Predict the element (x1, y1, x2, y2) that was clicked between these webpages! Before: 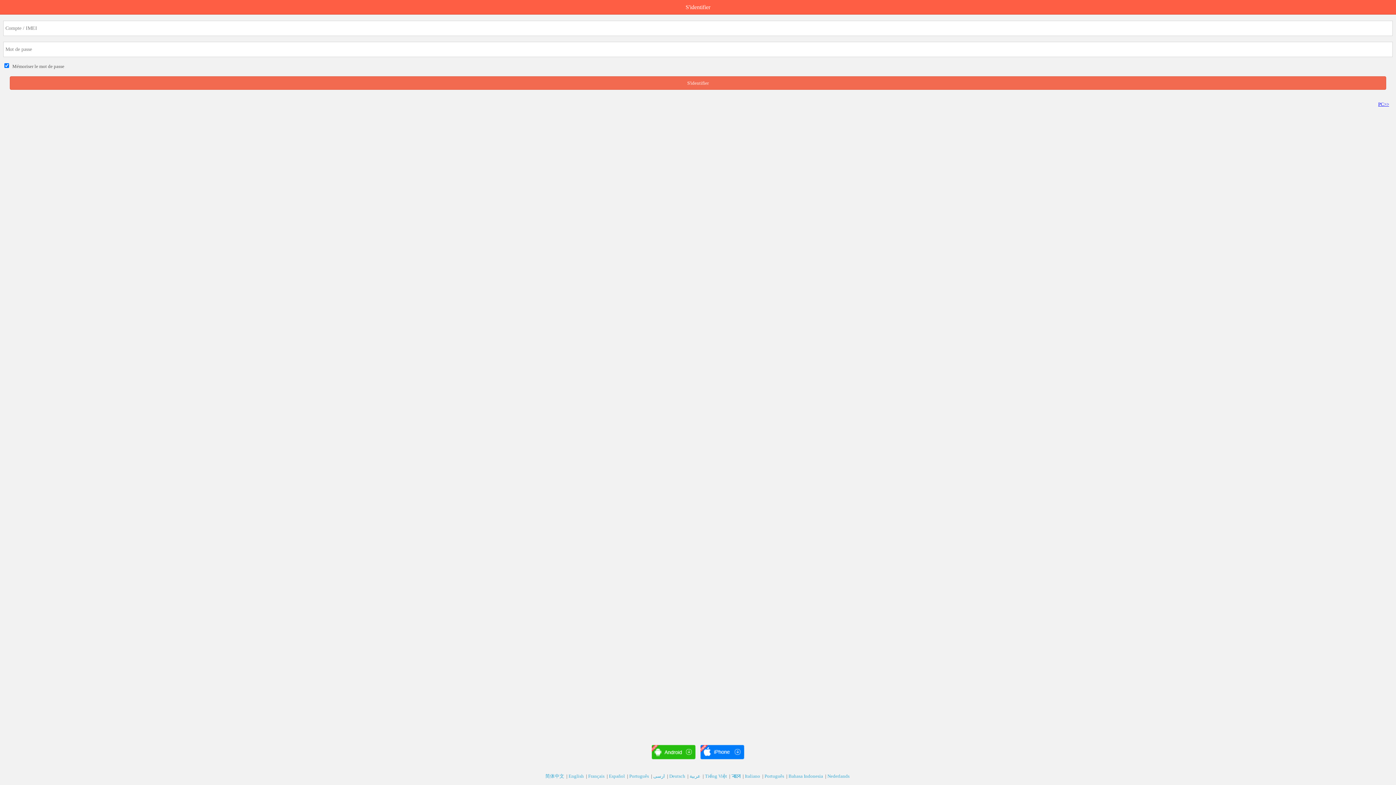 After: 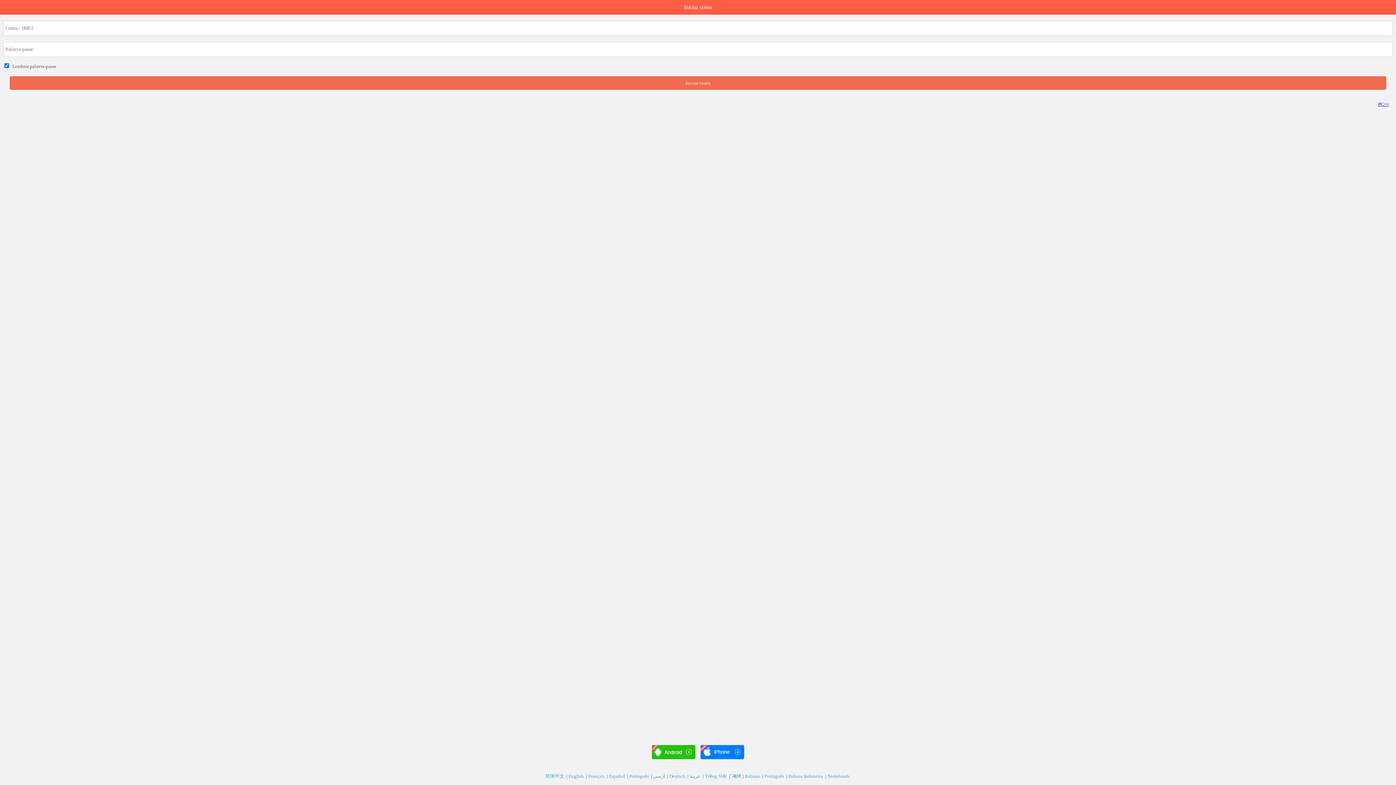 Action: label: Português  bbox: (629, 773, 650, 779)